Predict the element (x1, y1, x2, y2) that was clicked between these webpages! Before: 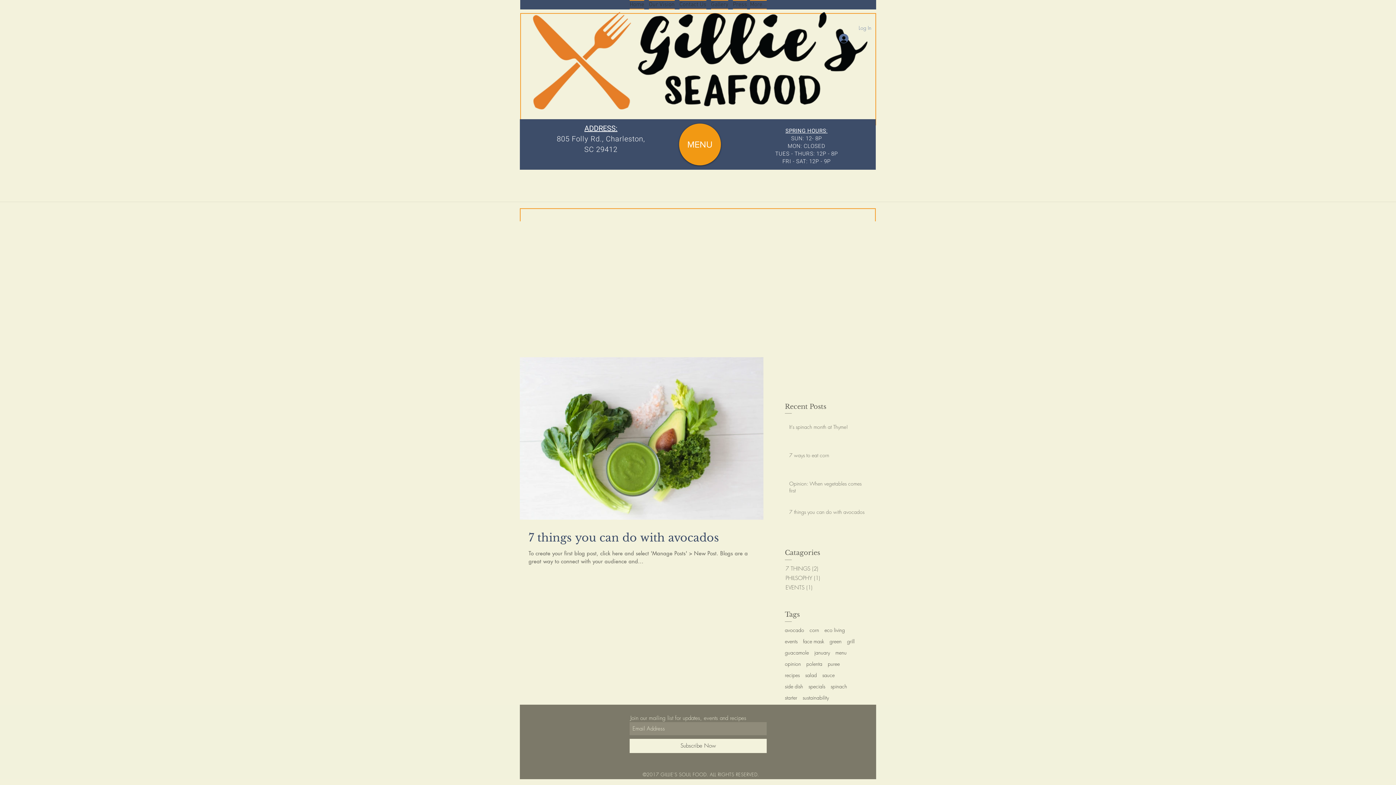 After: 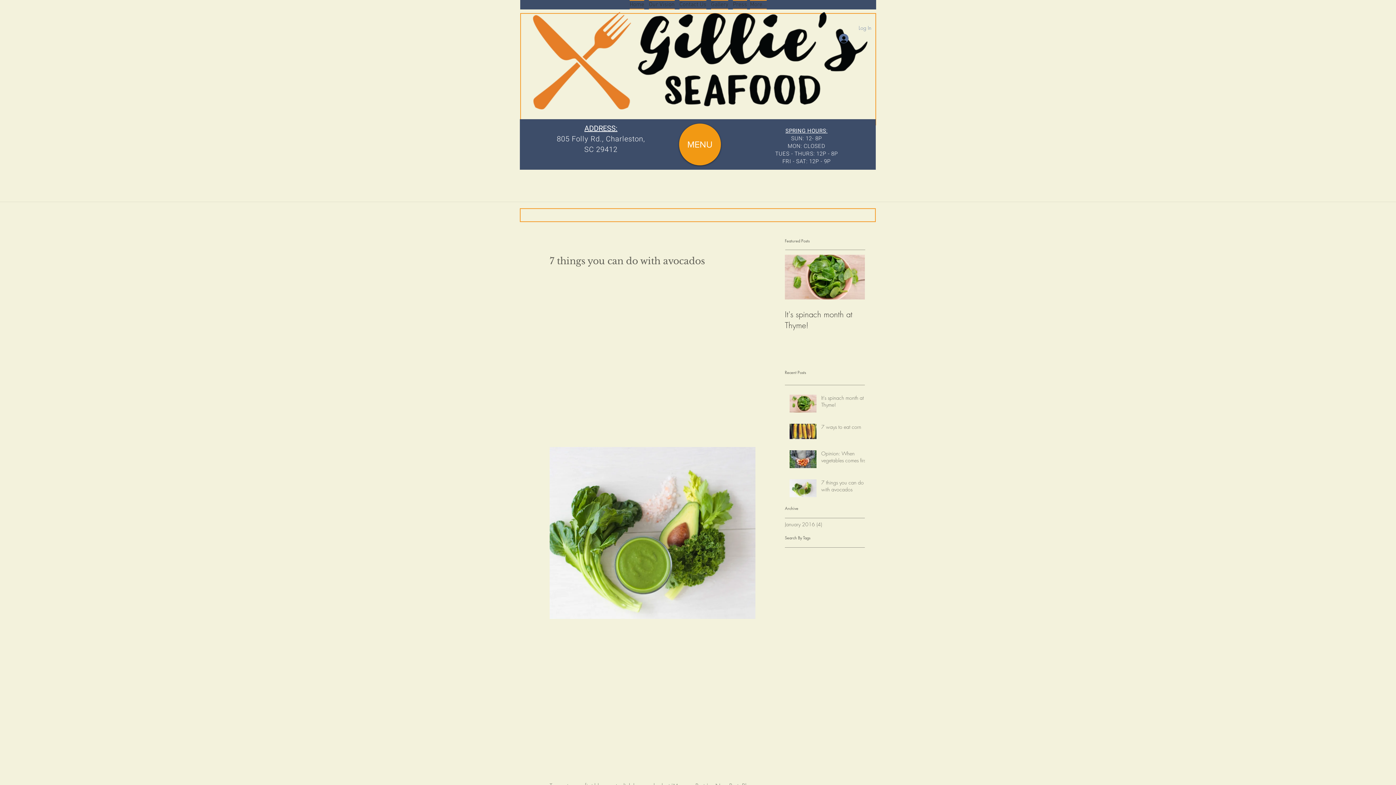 Action: bbox: (528, 530, 754, 545) label: 7 things you can do with avocados